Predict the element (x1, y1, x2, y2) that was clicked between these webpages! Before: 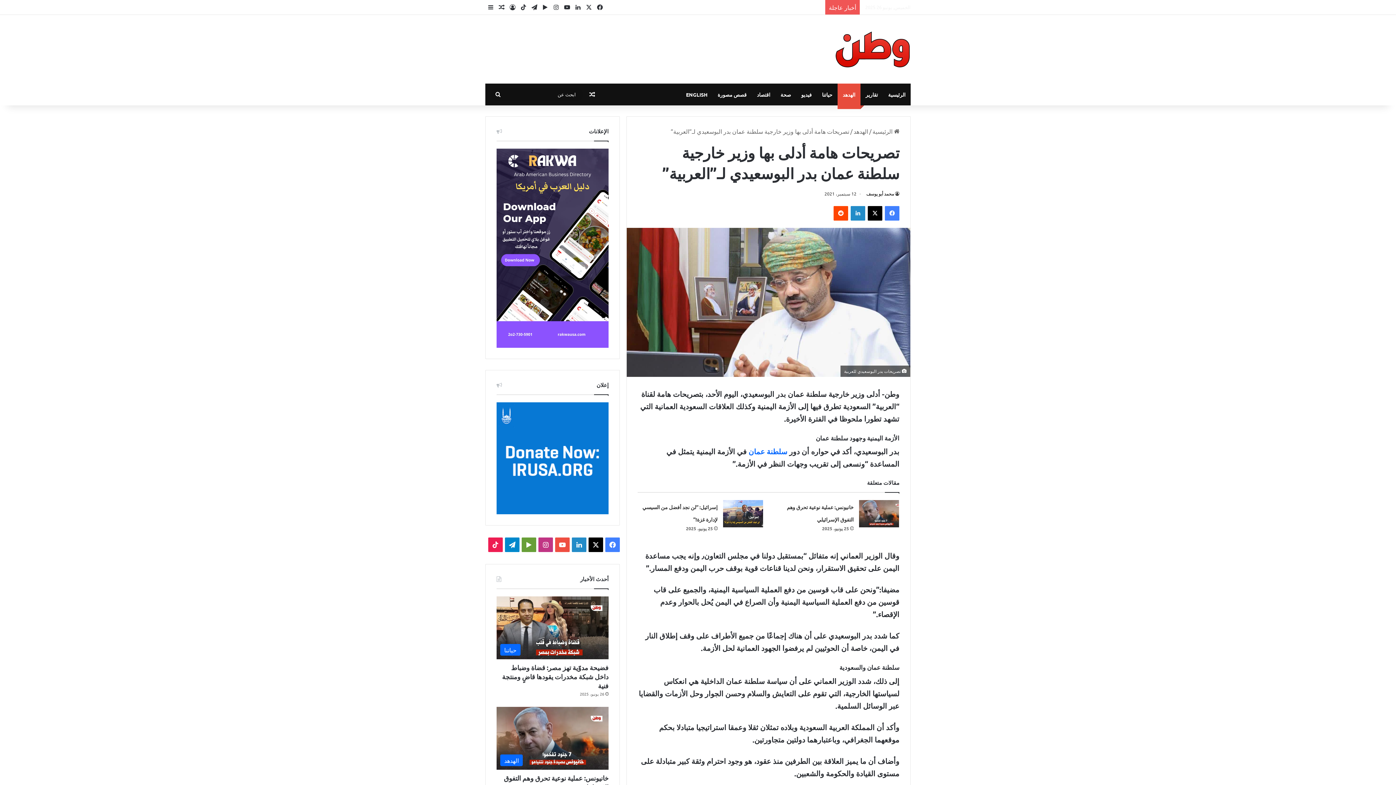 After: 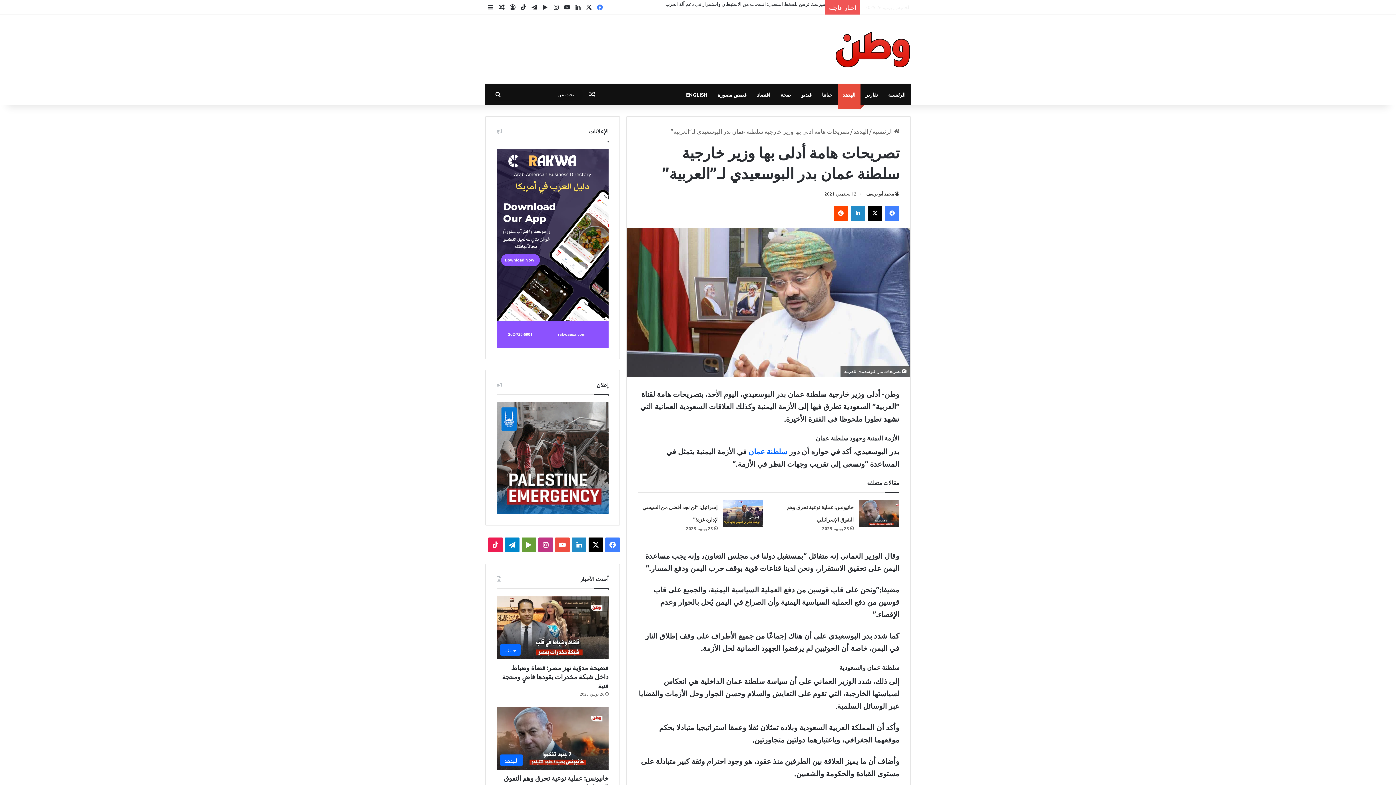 Action: bbox: (594, 0, 605, 14) label: فيسبوك